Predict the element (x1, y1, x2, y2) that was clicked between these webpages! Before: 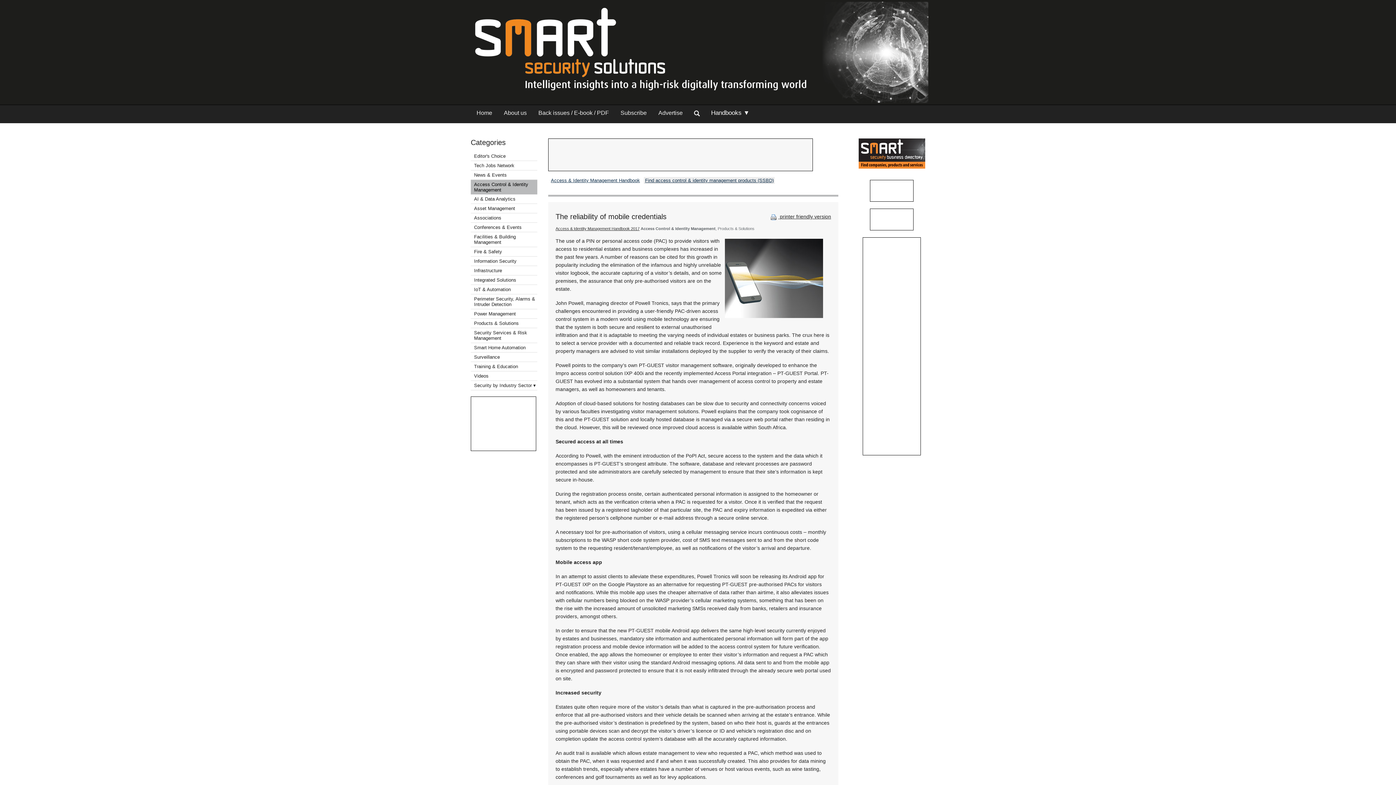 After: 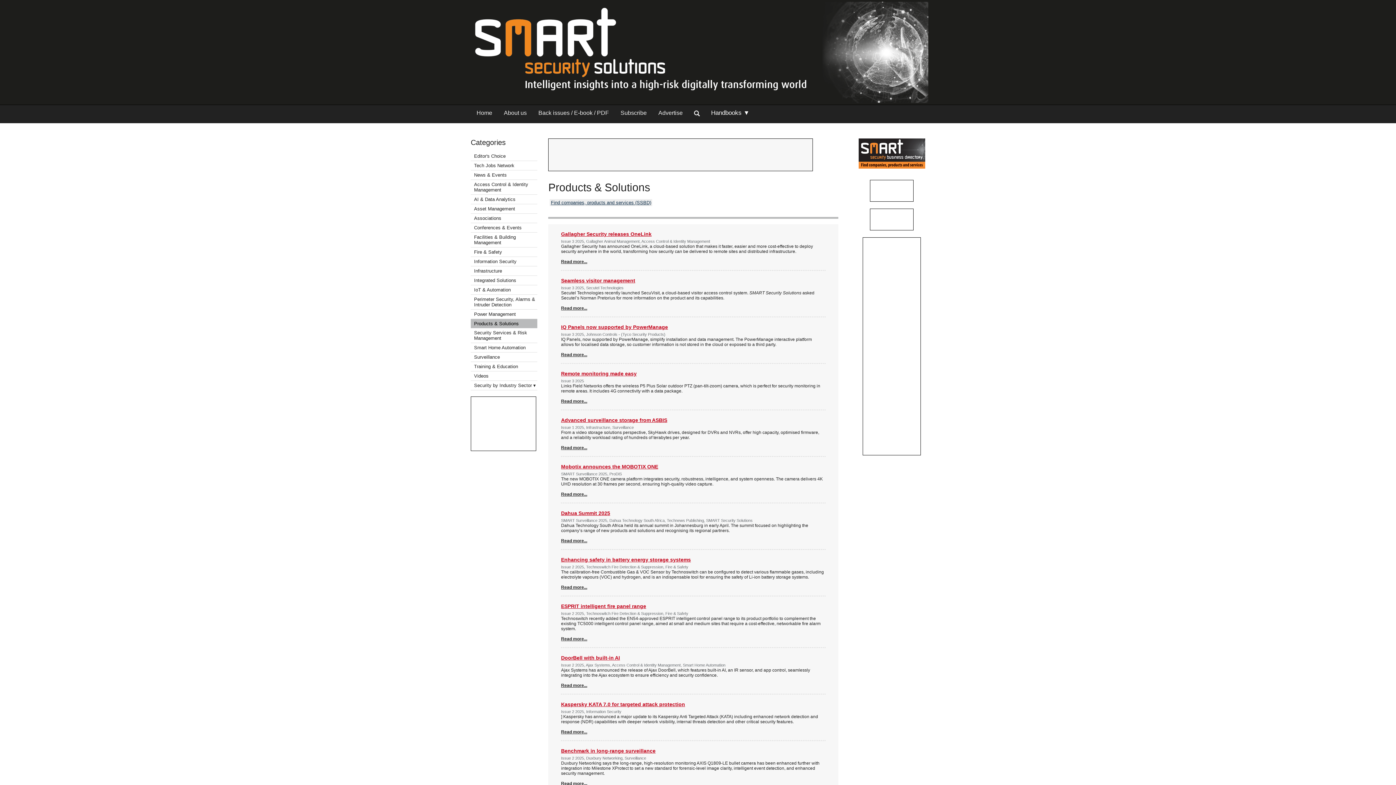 Action: bbox: (474, 320, 518, 326) label: Products & Solutions